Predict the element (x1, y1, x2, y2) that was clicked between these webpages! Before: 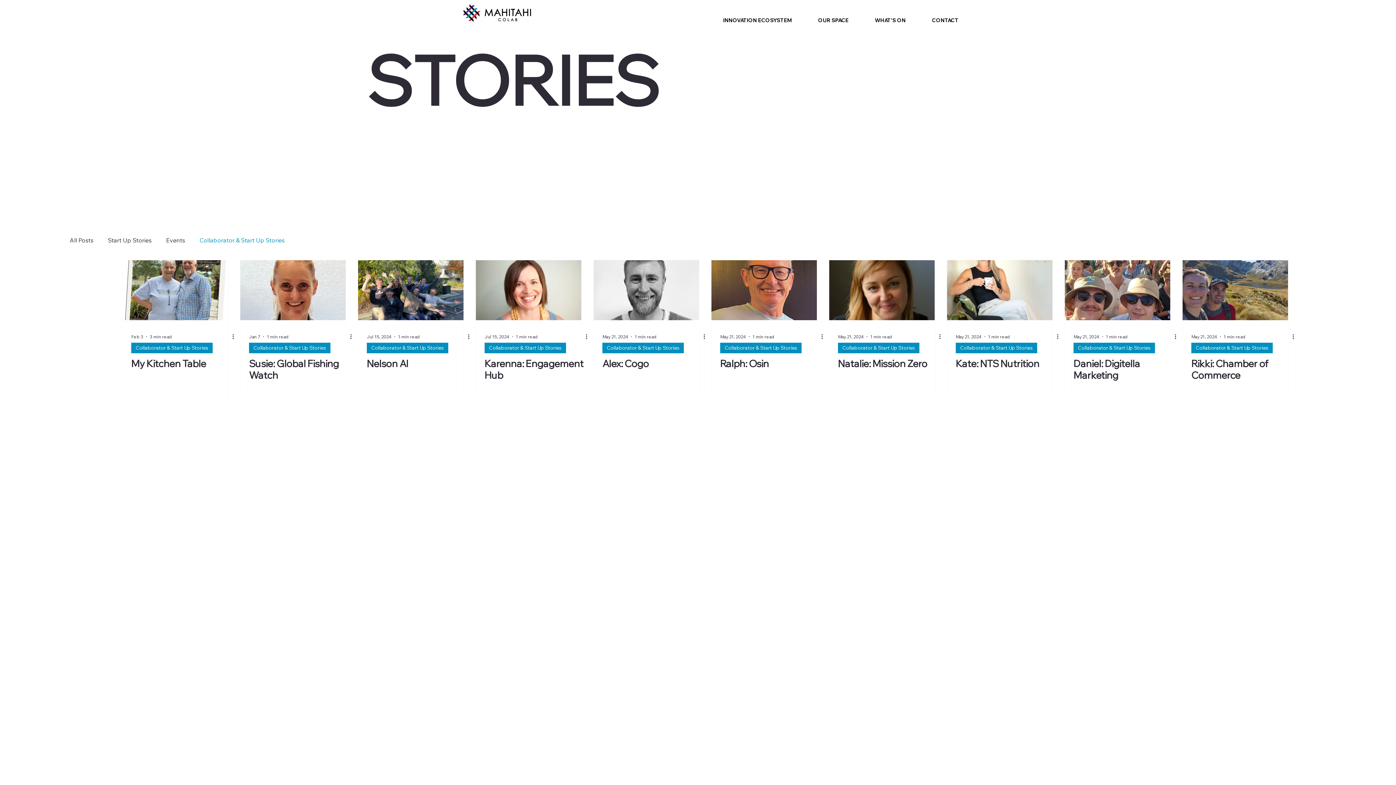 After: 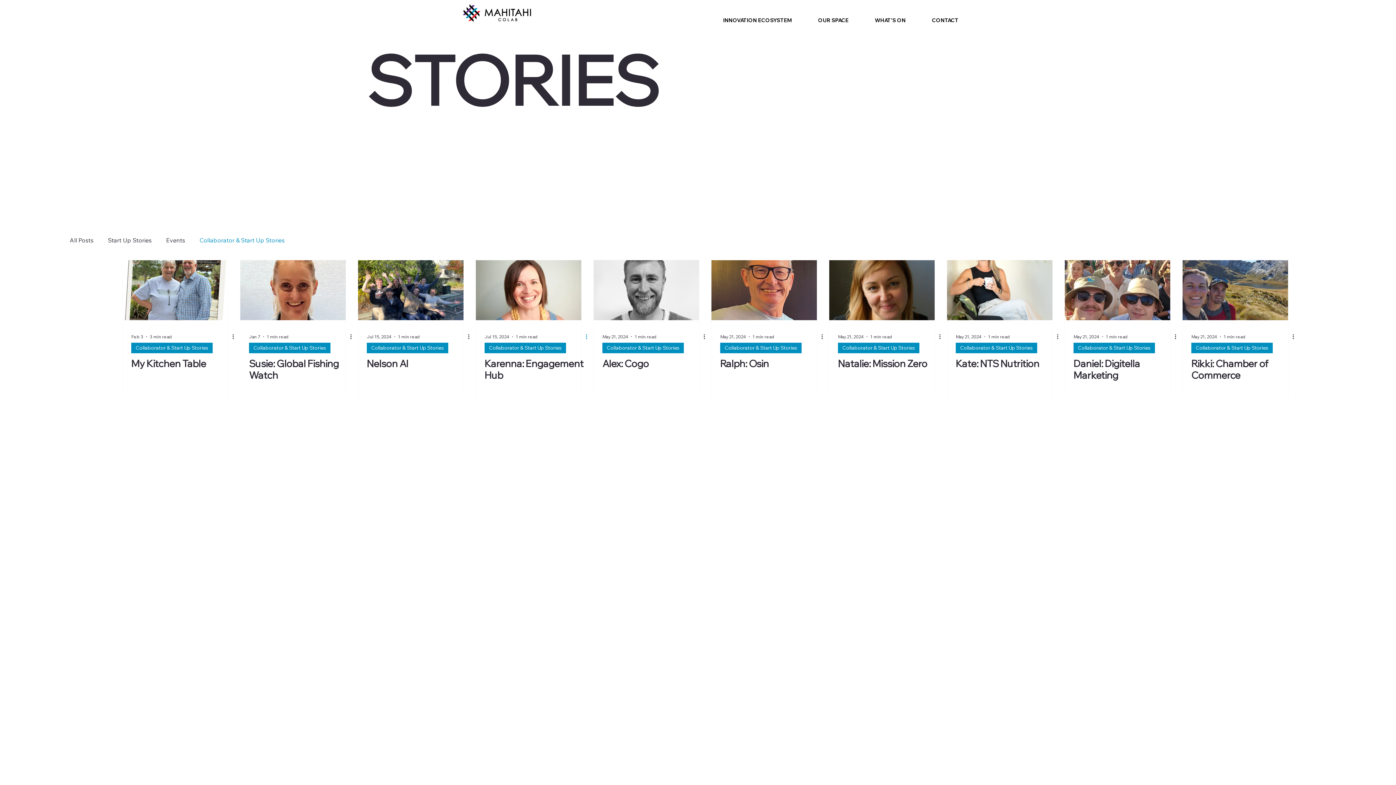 Action: bbox: (584, 332, 593, 341) label: More actions